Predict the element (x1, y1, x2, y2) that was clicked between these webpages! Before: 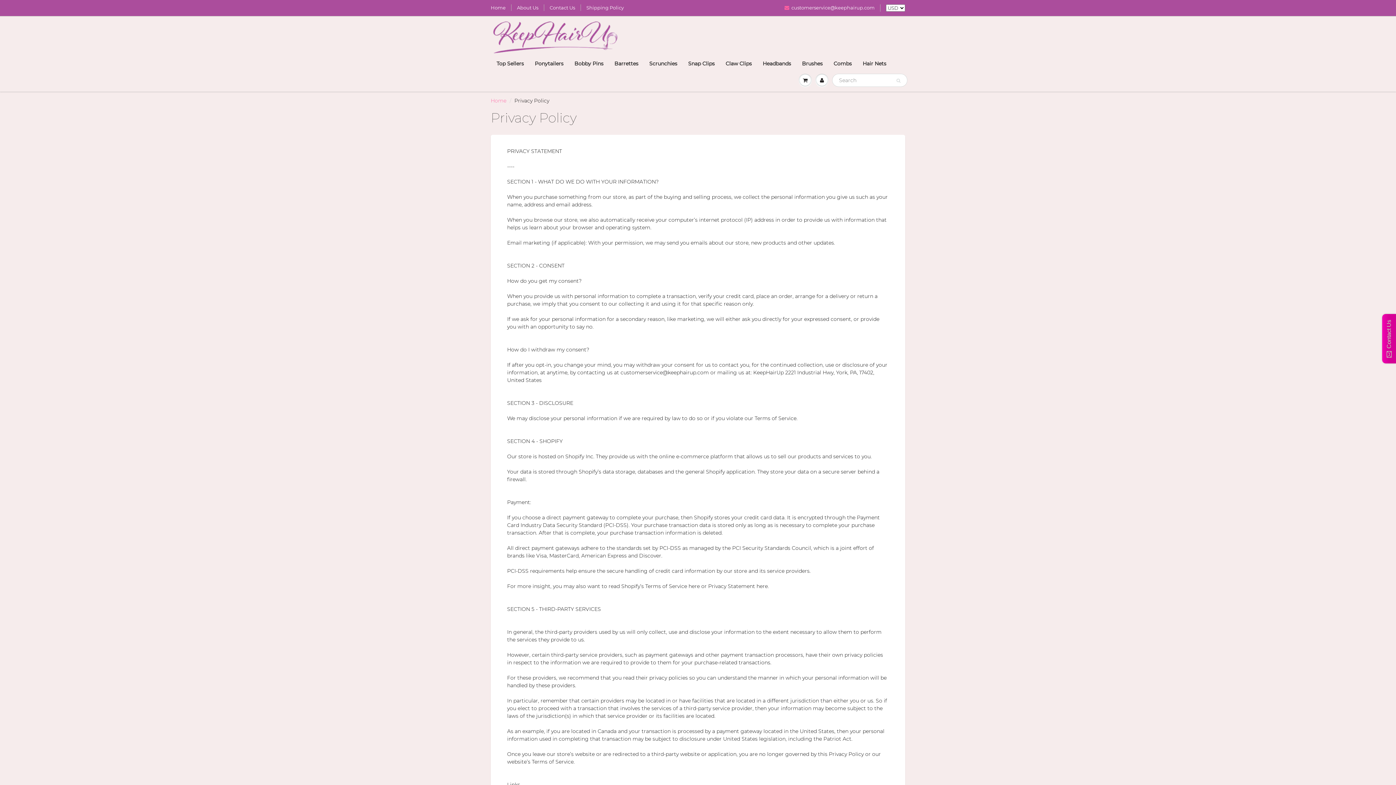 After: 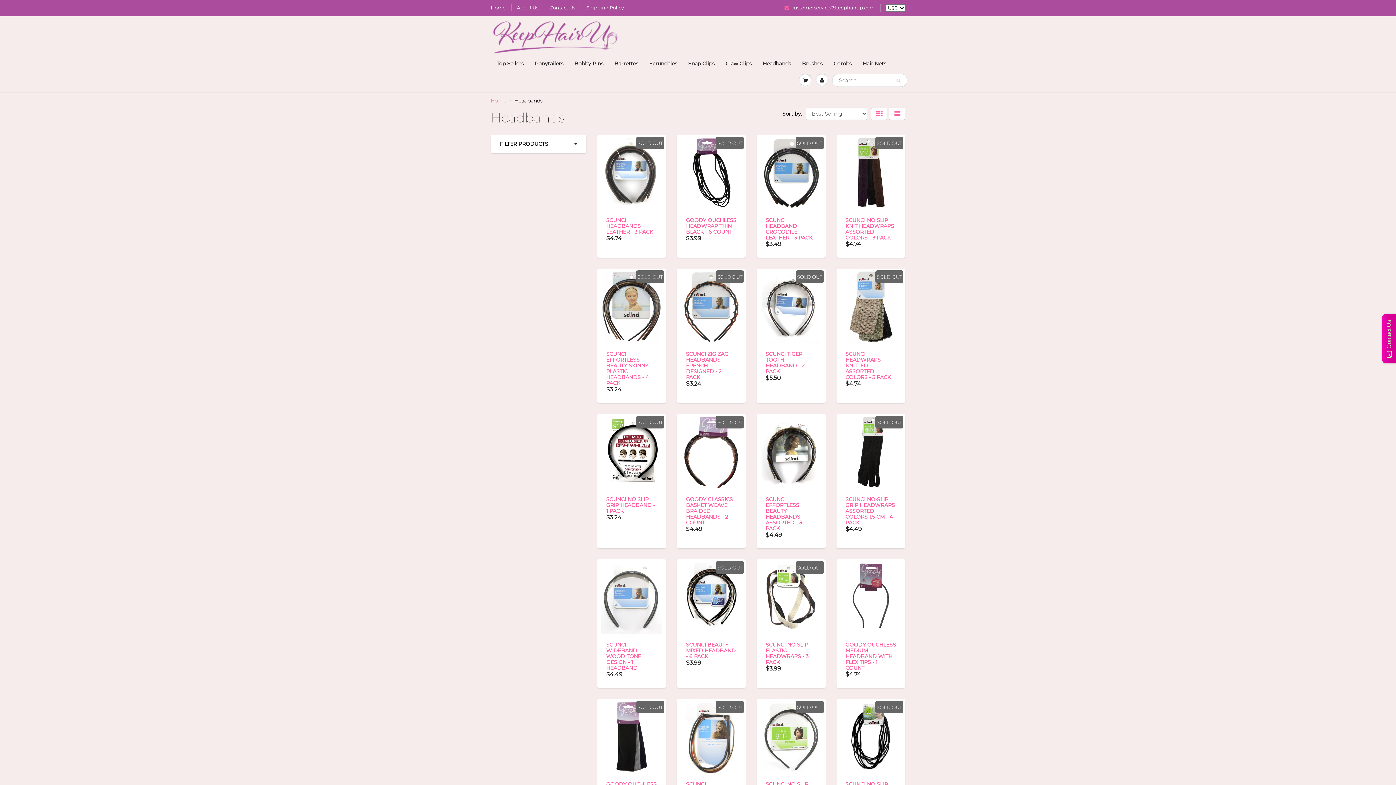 Action: bbox: (757, 57, 796, 69) label: Headbands